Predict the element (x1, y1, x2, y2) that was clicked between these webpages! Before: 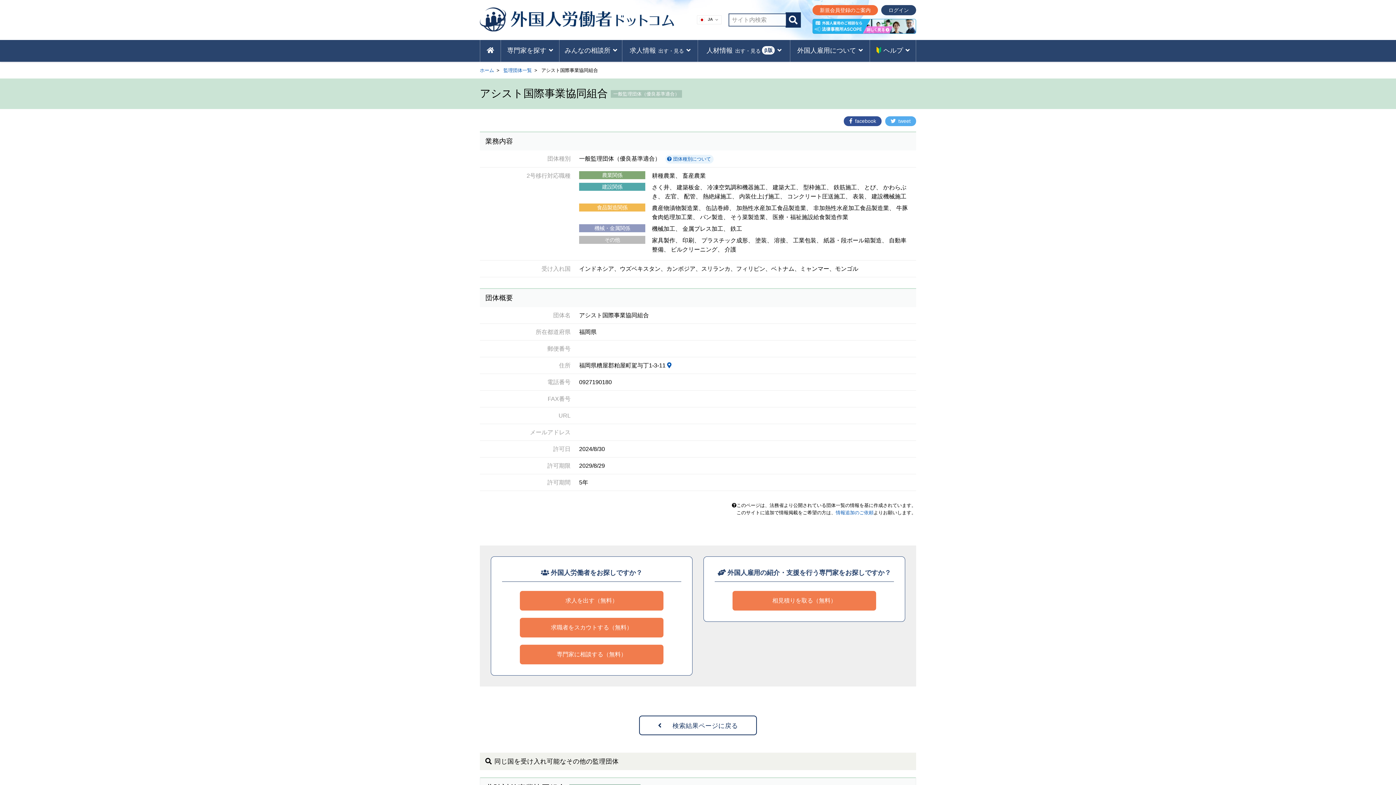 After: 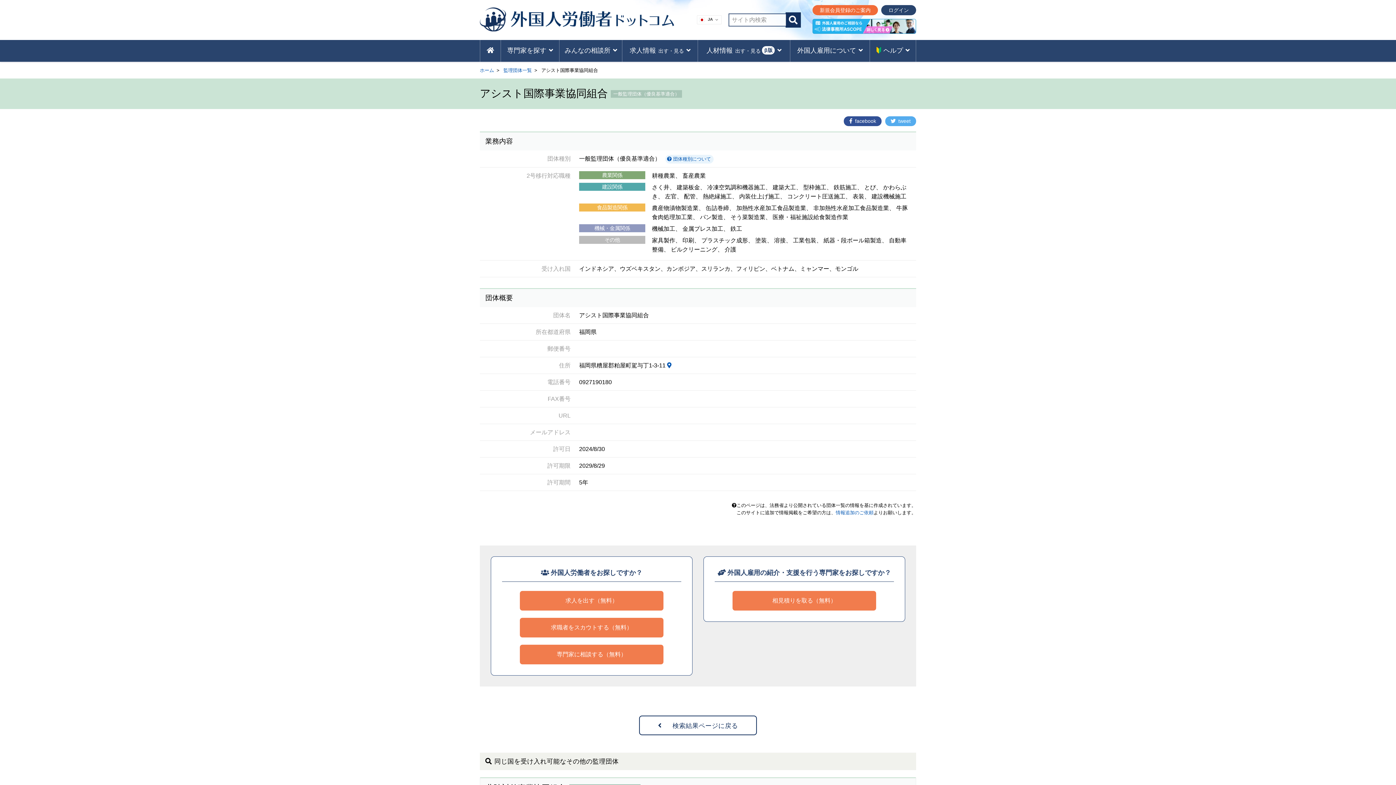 Action: bbox: (667, 361, 671, 370)